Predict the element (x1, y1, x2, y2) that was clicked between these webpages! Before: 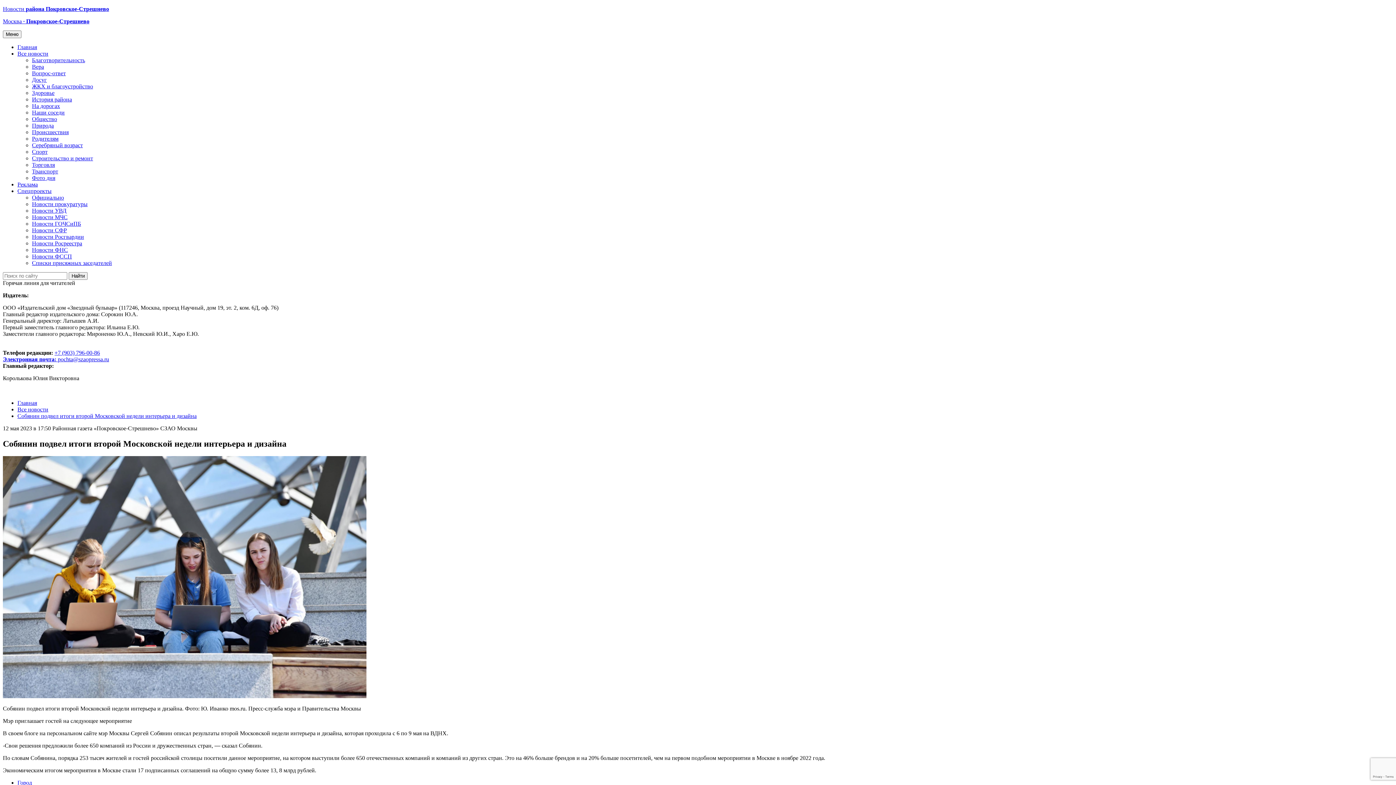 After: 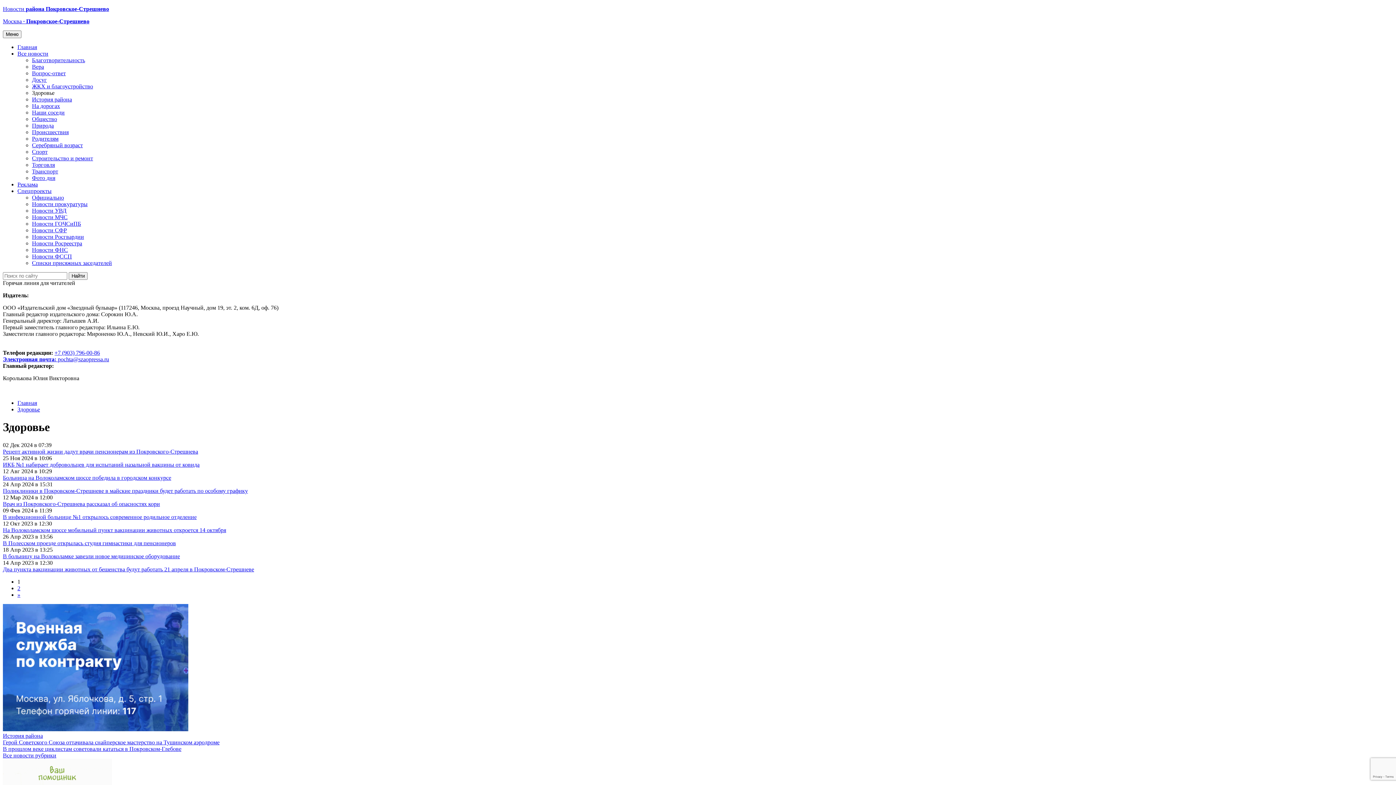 Action: label: Здоровье bbox: (32, 89, 54, 96)